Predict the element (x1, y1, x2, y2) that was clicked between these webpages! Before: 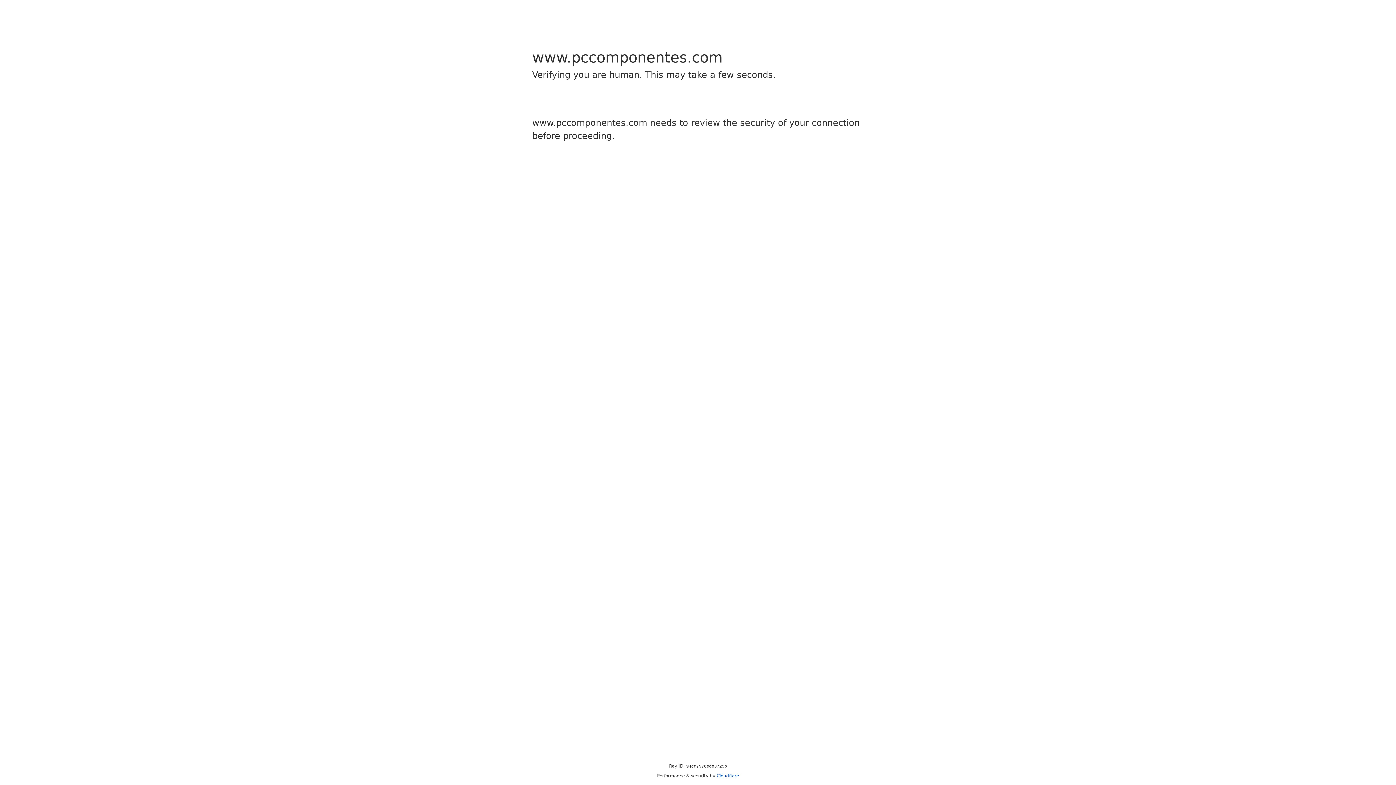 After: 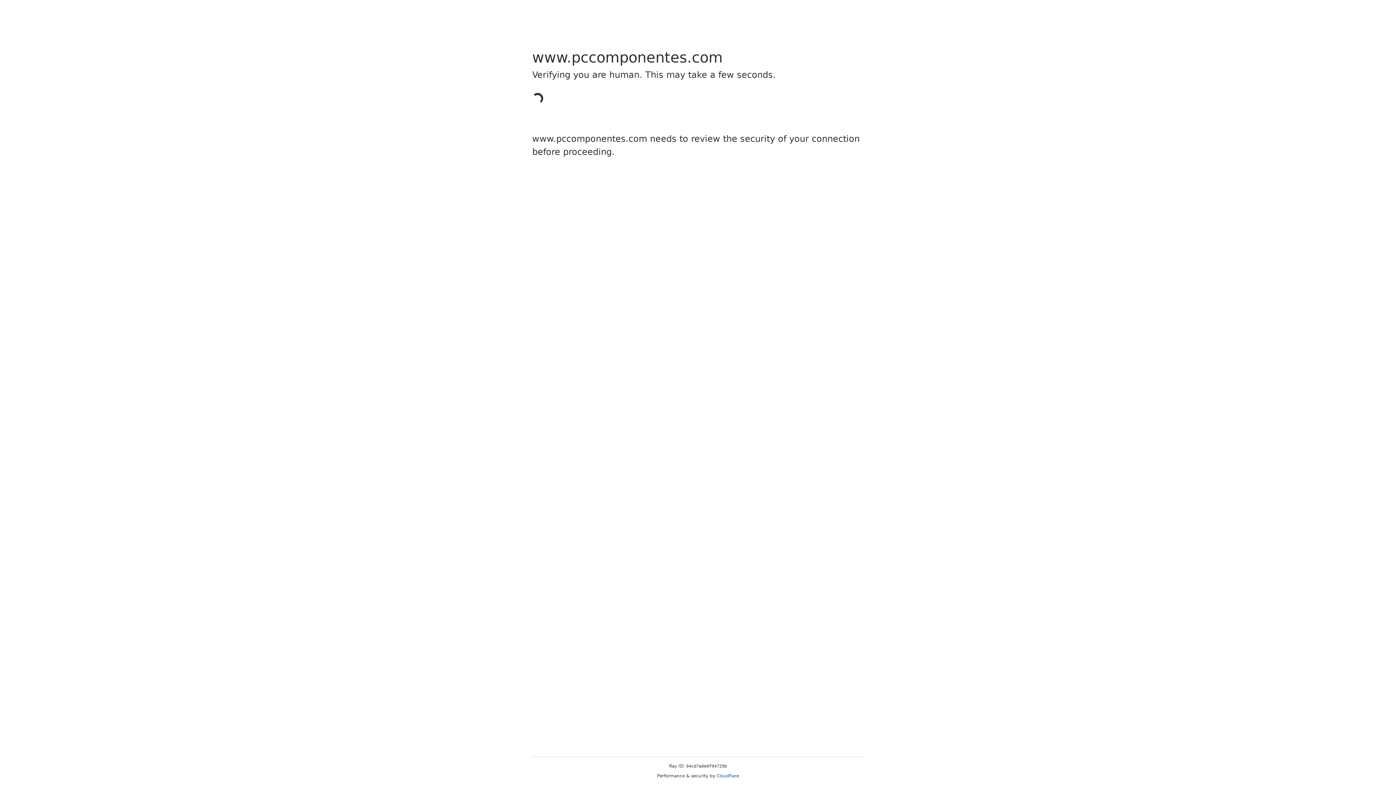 Action: label: Cloudflare bbox: (716, 773, 739, 778)